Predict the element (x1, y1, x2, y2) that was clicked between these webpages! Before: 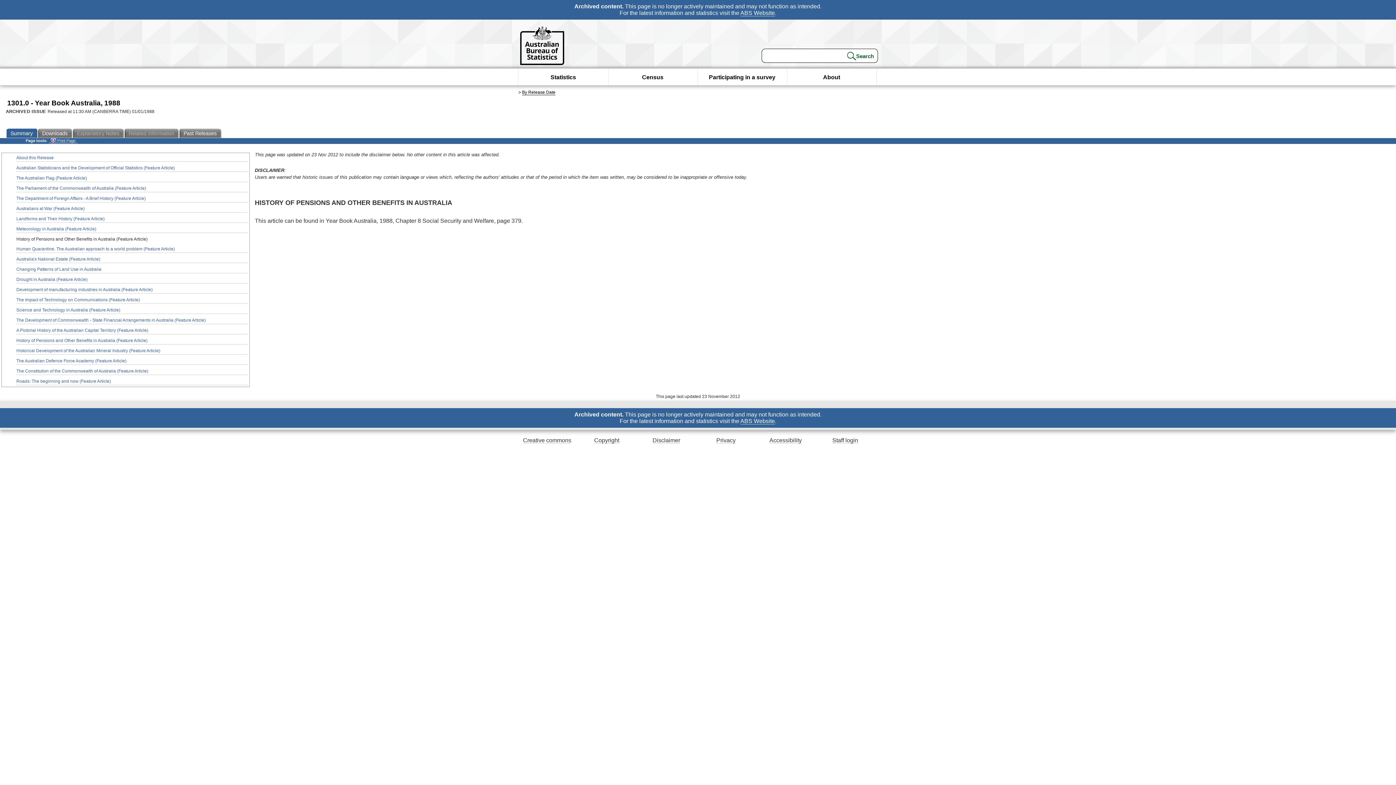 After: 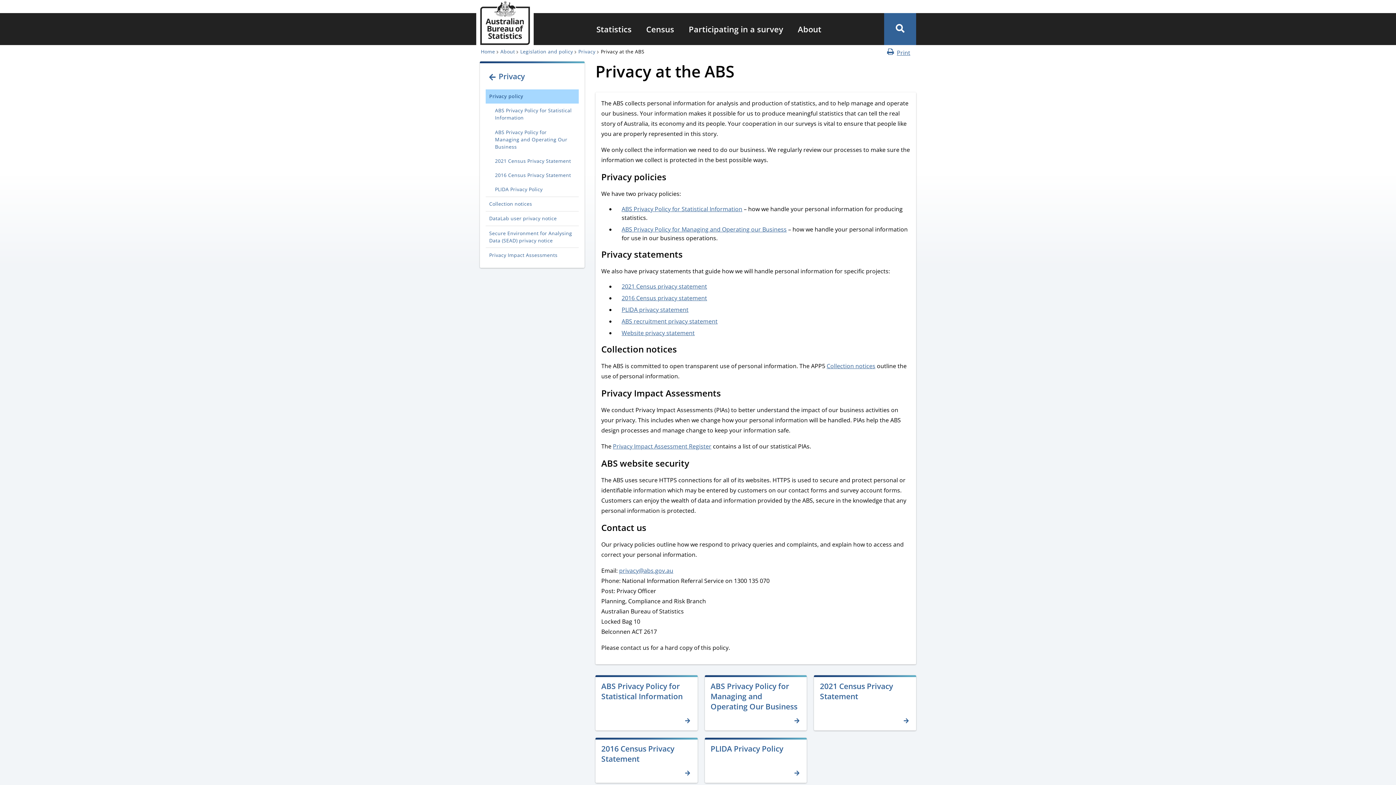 Action: bbox: (716, 437, 735, 444) label: Privacy